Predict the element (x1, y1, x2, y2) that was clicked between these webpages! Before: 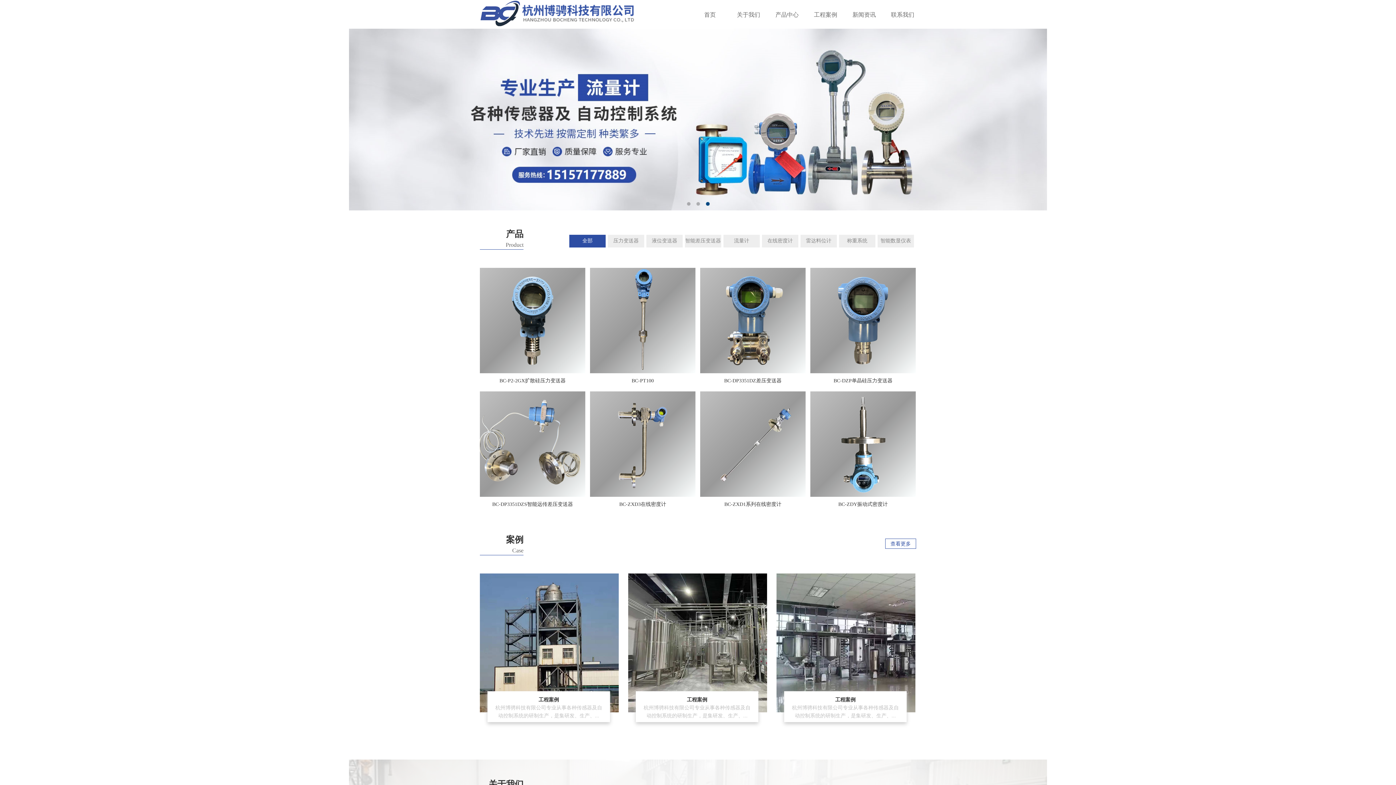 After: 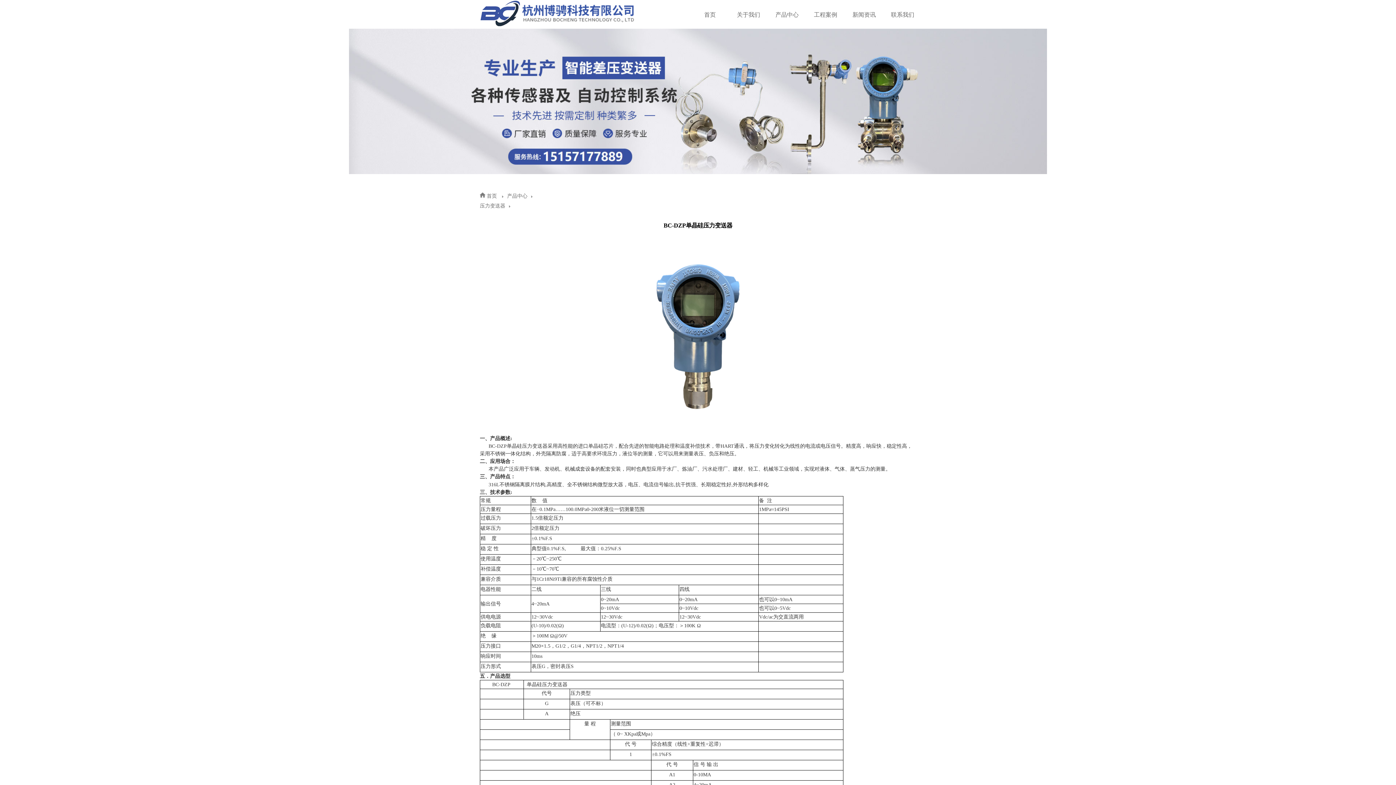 Action: label: BC-DZP单晶硅压力变送器 bbox: (810, 268, 916, 373)